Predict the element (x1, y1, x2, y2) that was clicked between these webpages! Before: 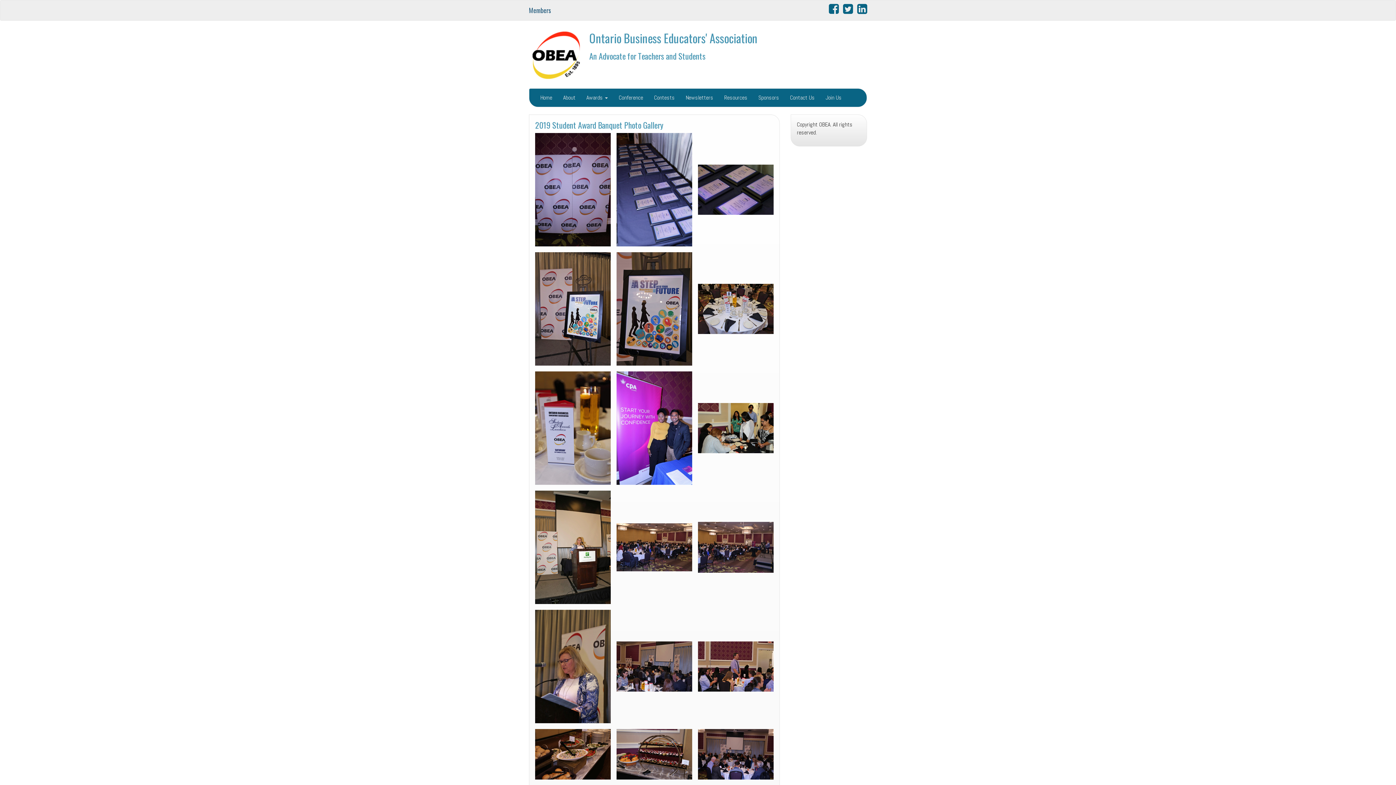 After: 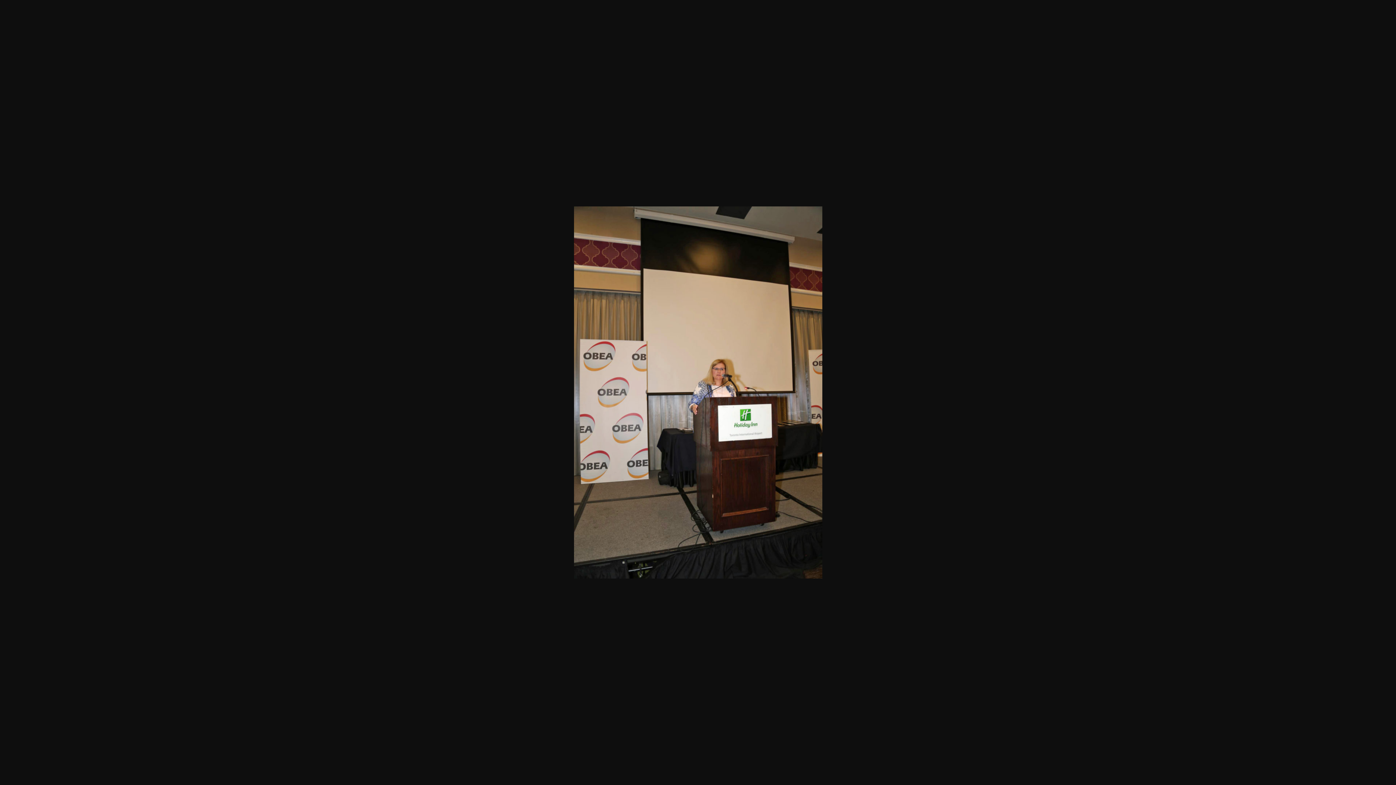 Action: bbox: (535, 490, 610, 604)